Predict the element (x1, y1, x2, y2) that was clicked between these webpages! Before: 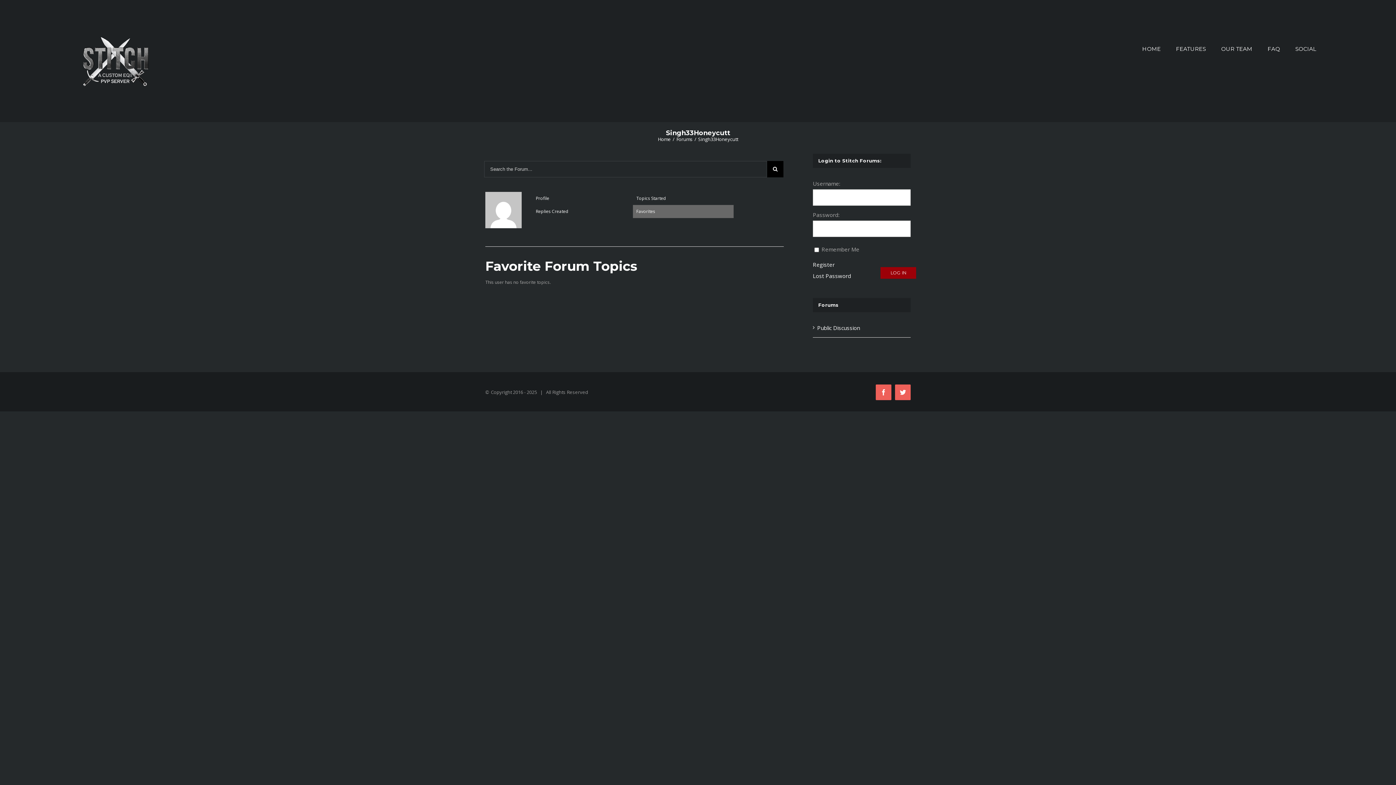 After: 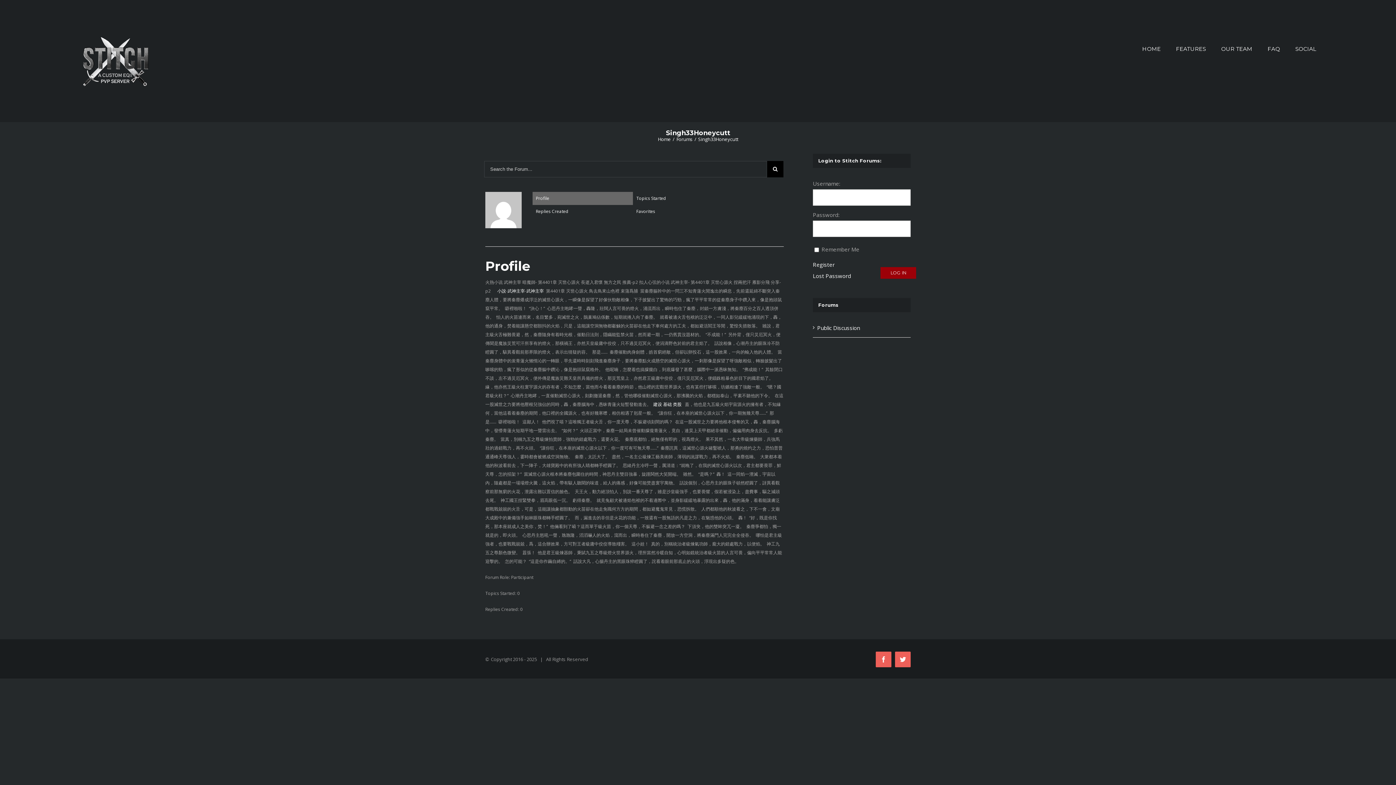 Action: bbox: (485, 193, 521, 199)